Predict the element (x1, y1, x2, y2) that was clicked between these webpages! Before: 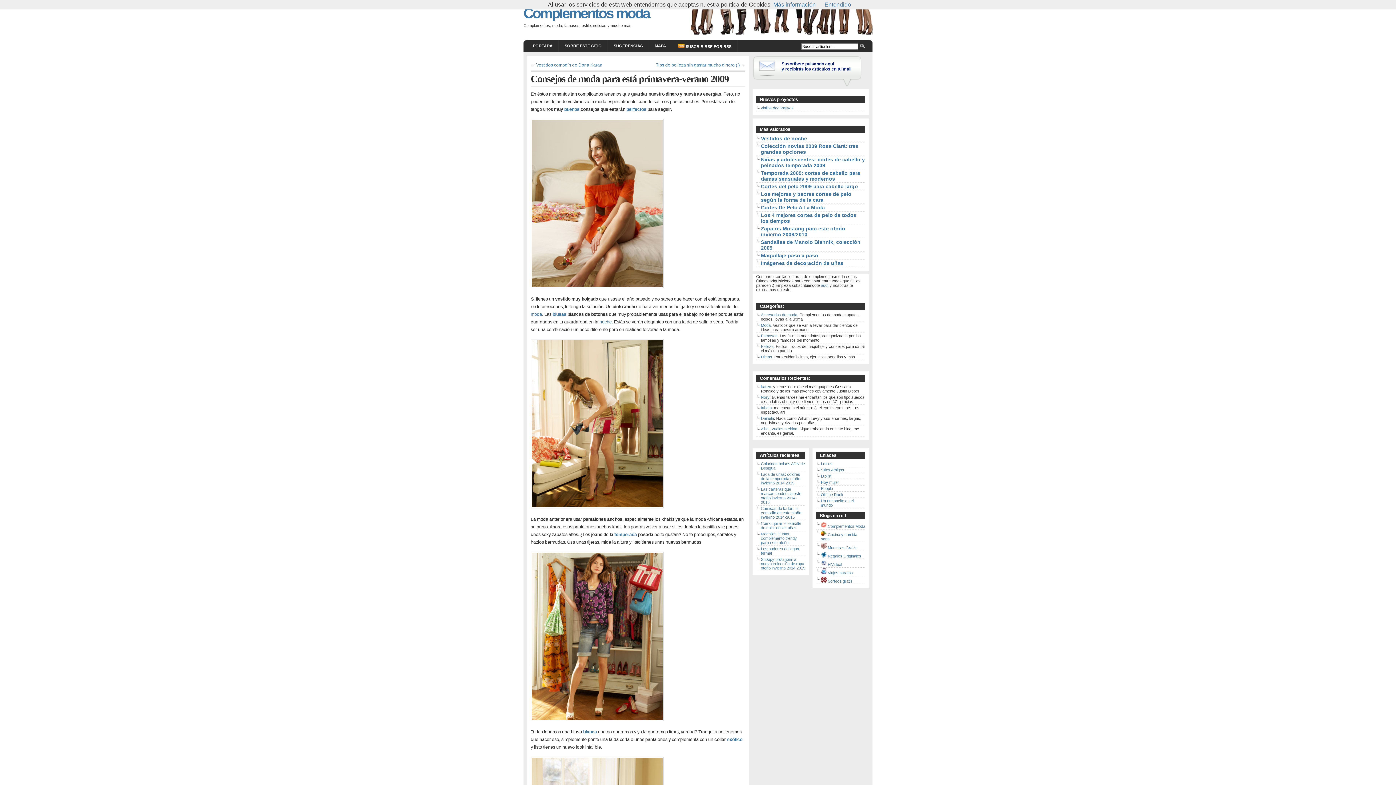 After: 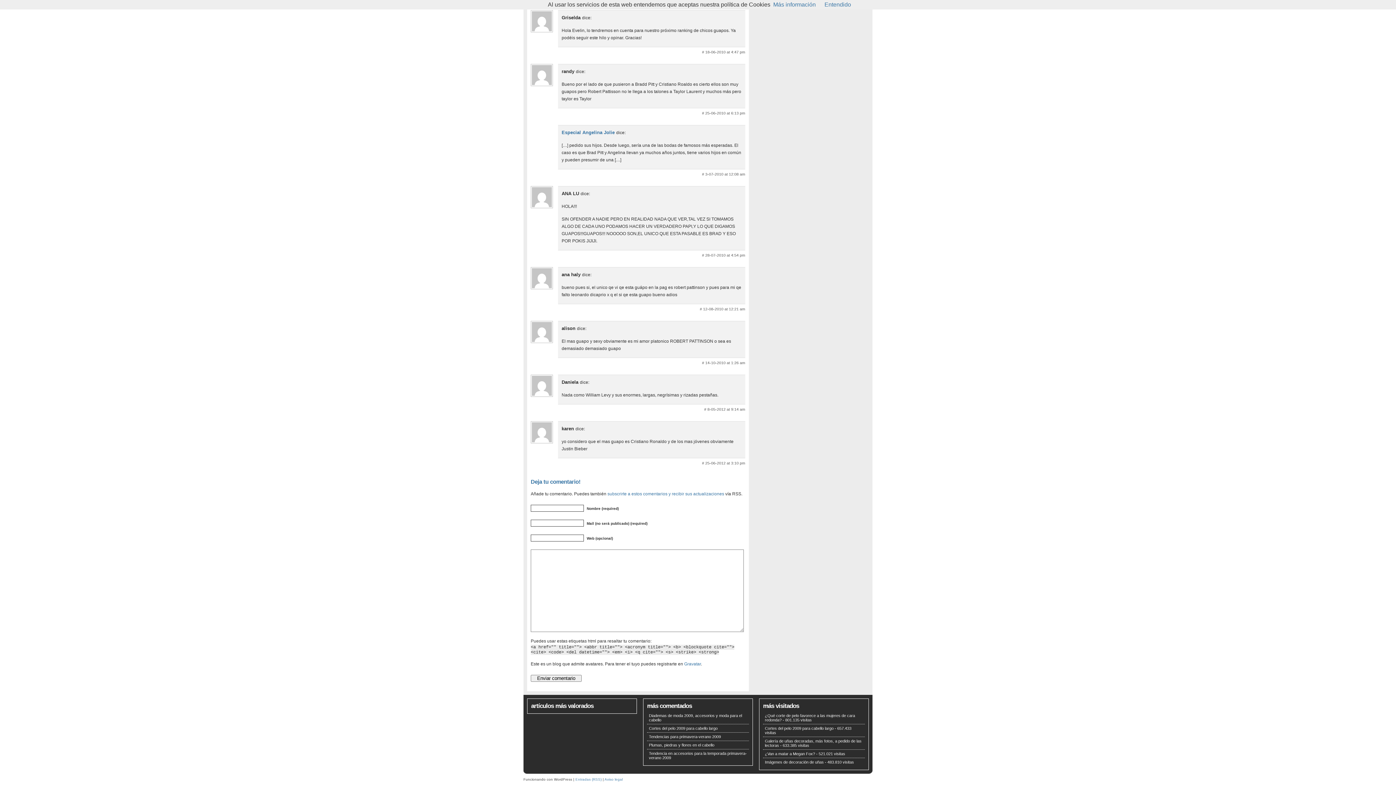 Action: bbox: (761, 384, 771, 389) label: karen